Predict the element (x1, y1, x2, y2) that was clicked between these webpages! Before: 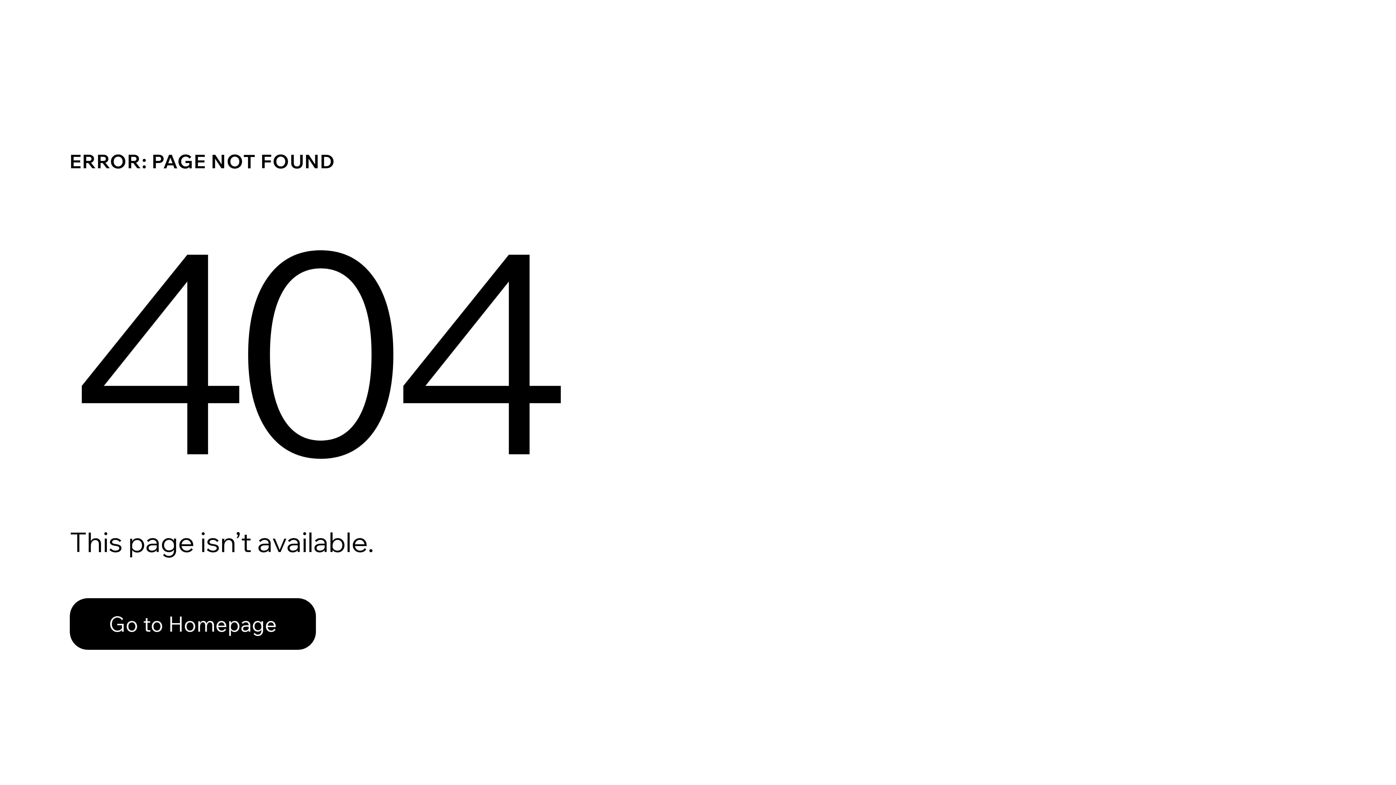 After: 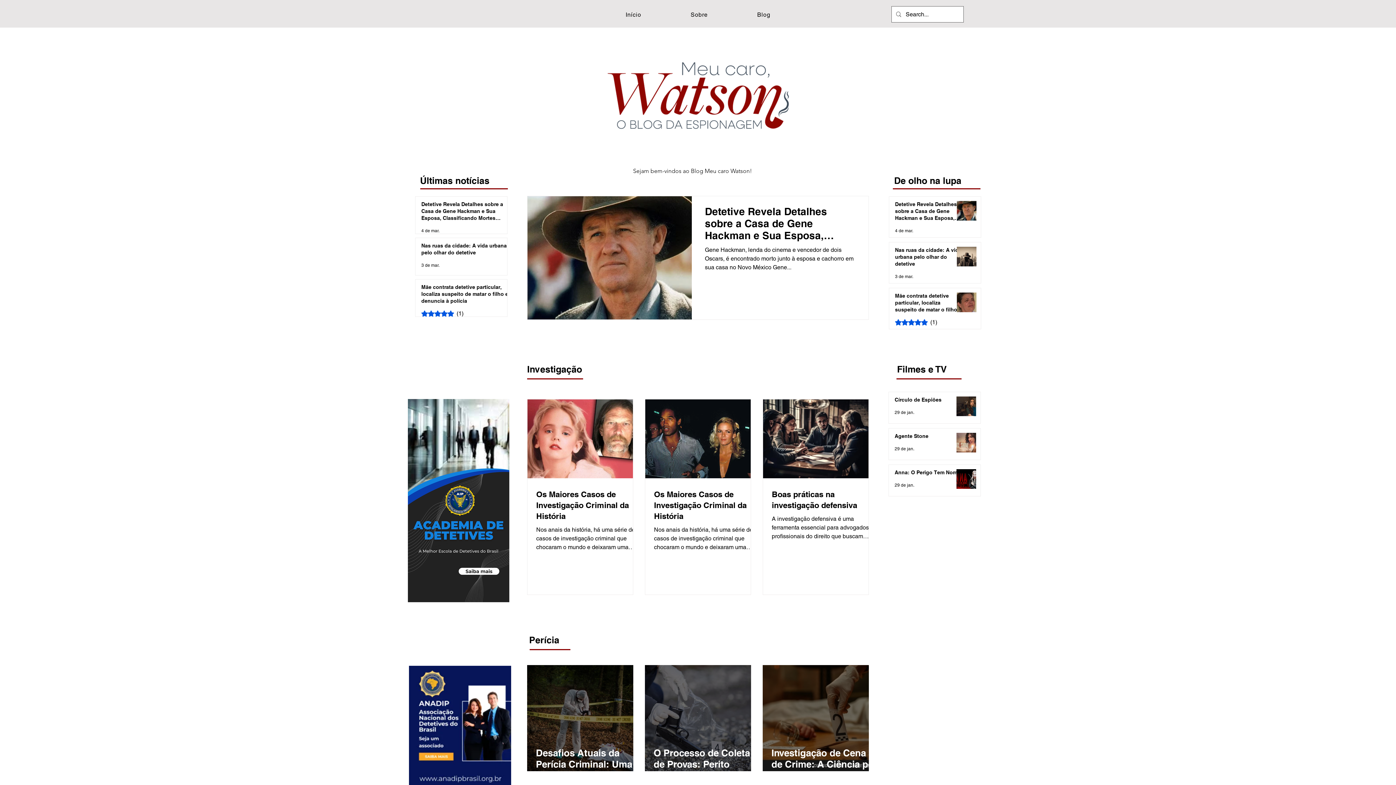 Action: label: Go to Homepage bbox: (69, 598, 316, 650)